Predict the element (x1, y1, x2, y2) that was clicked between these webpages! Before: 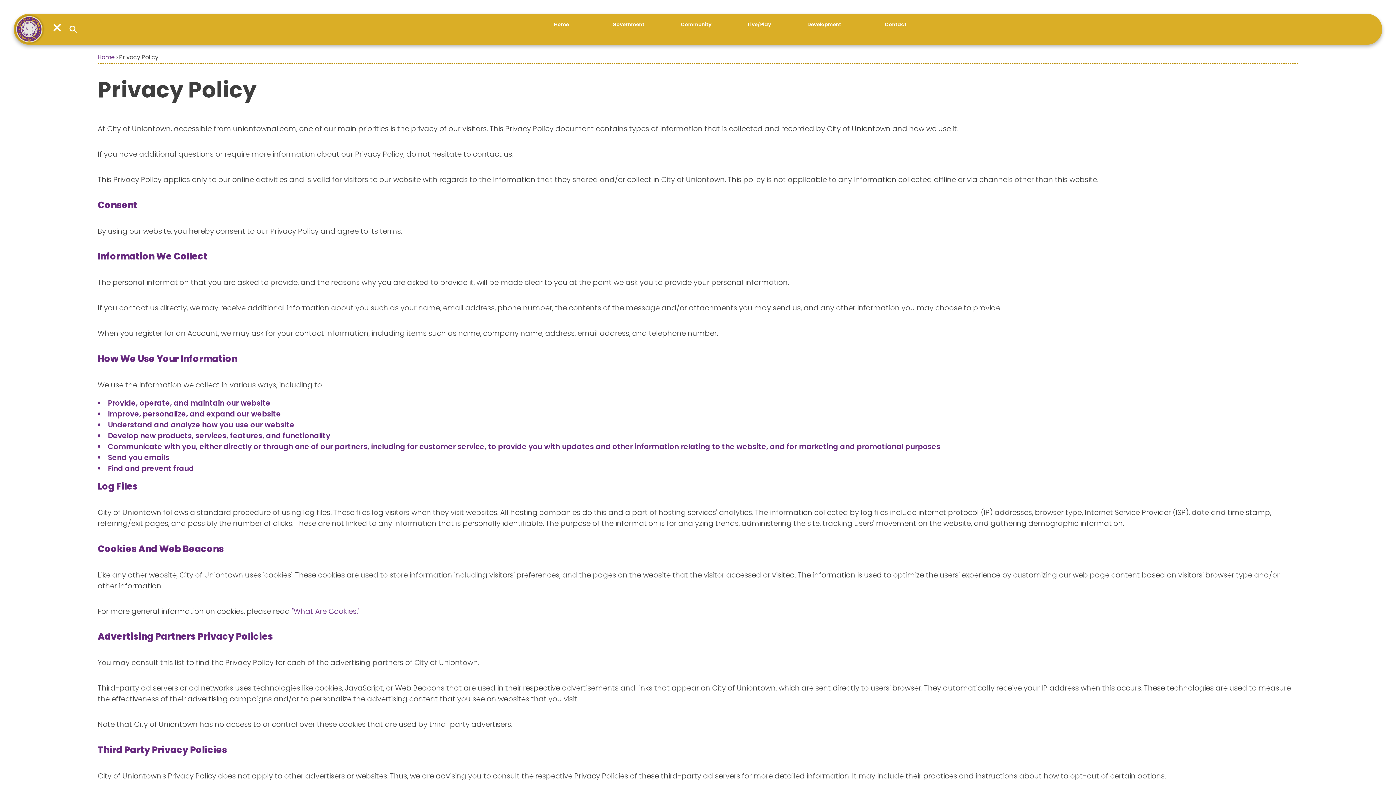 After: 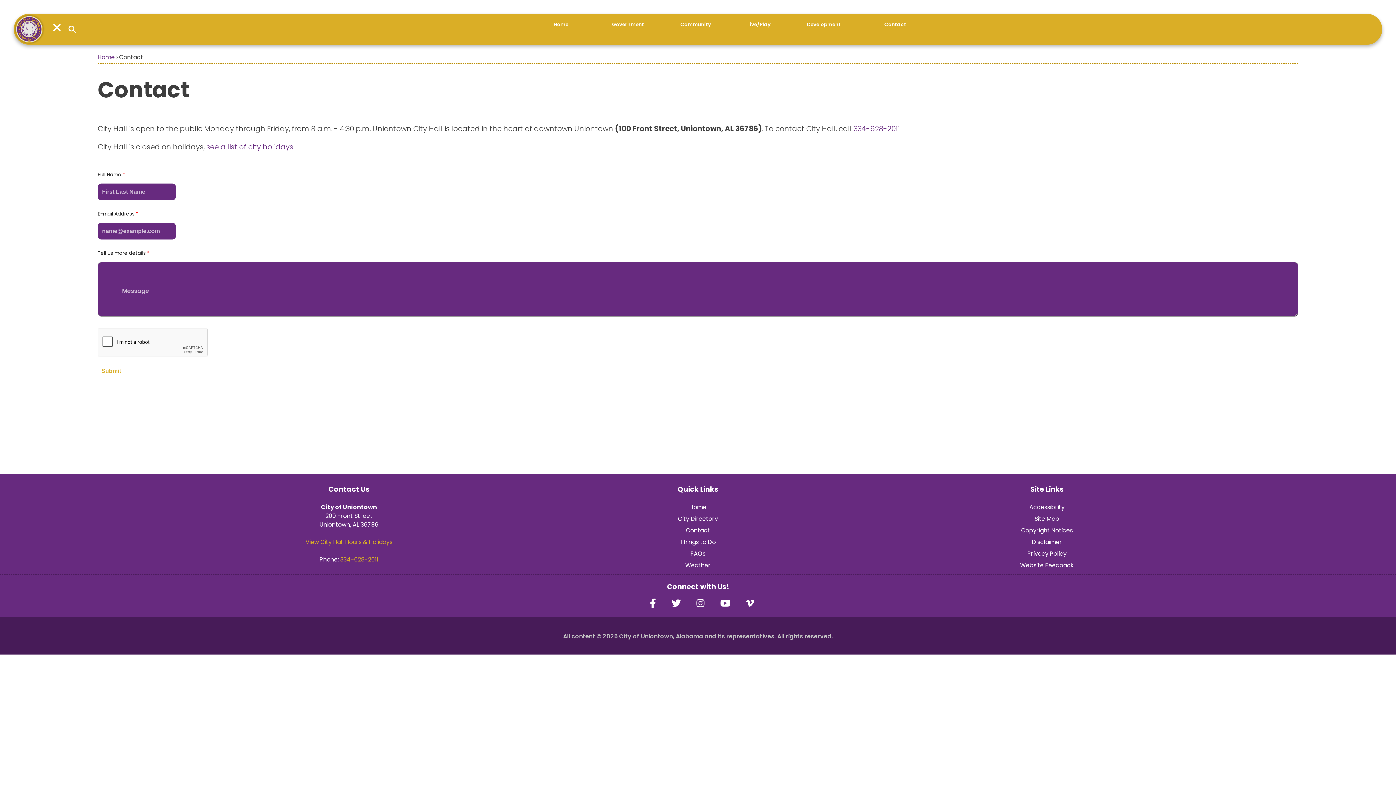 Action: bbox: (885, 15, 906, 33) label: Contact